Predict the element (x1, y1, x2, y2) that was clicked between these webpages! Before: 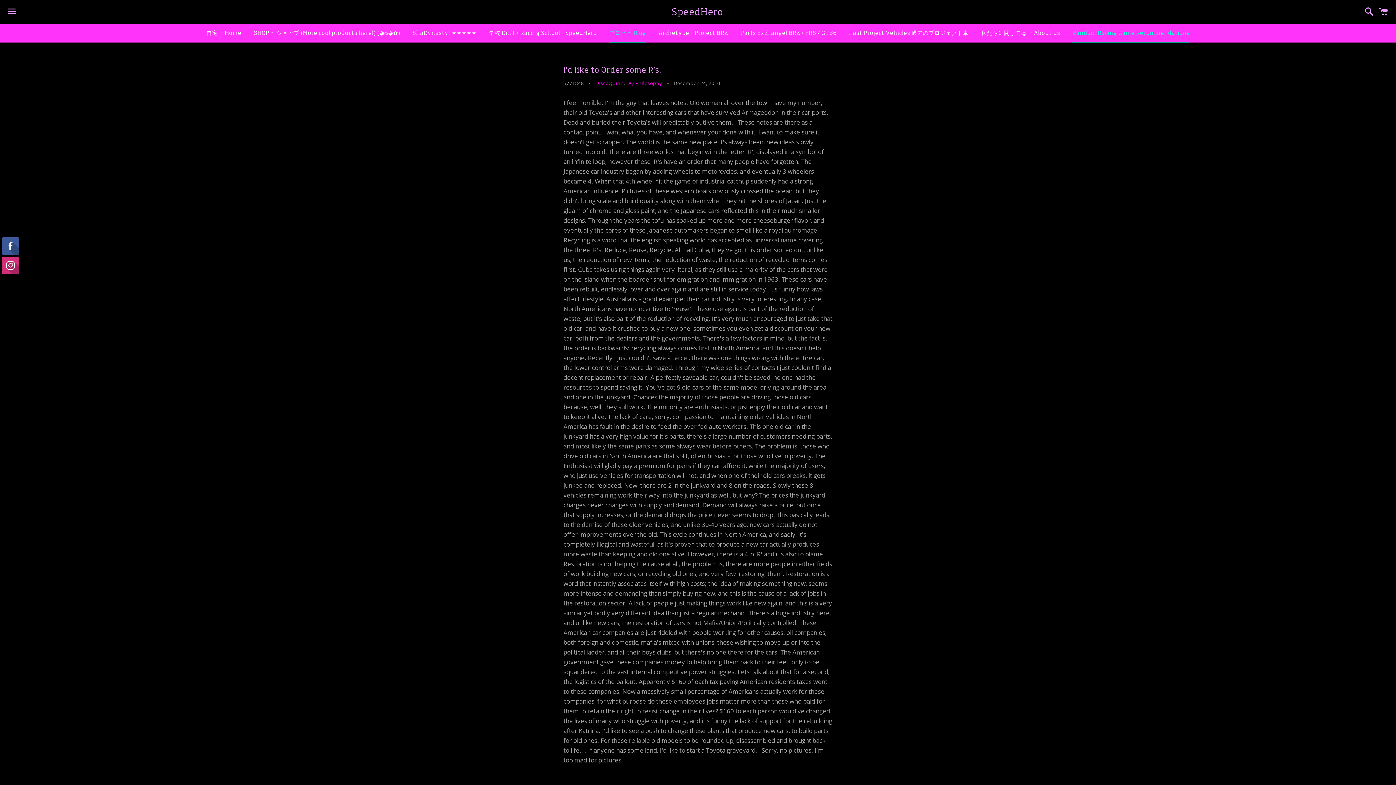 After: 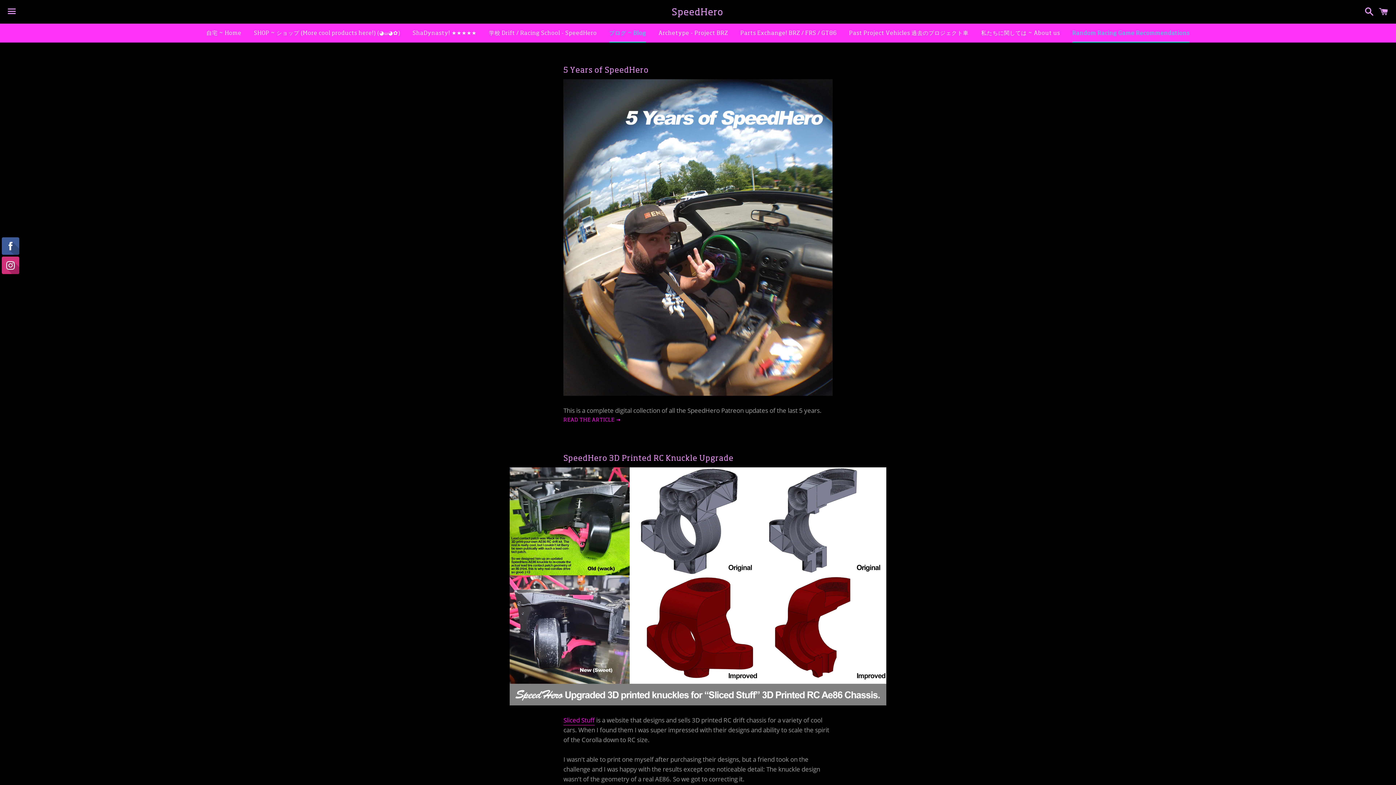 Action: bbox: (603, 23, 651, 41) label: ブログ ~ Blog